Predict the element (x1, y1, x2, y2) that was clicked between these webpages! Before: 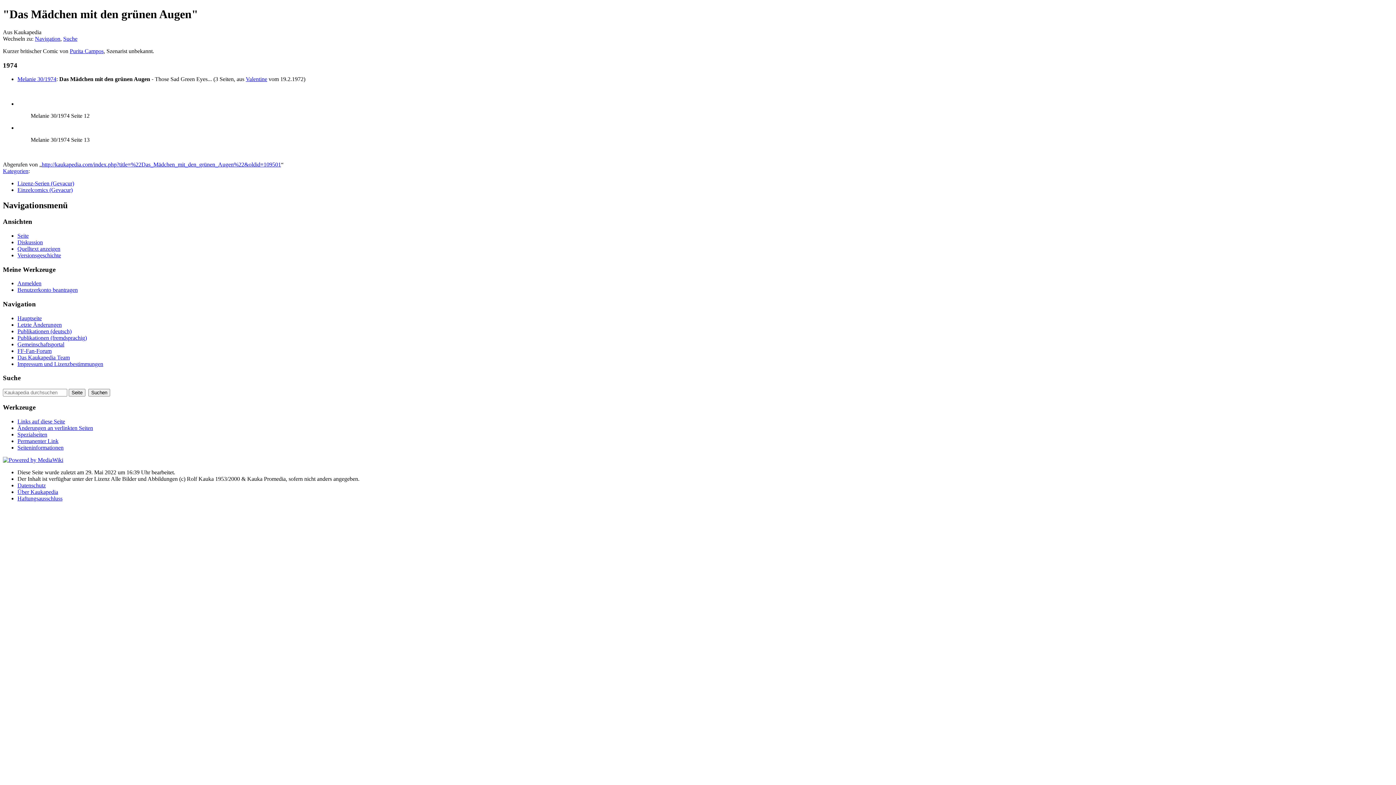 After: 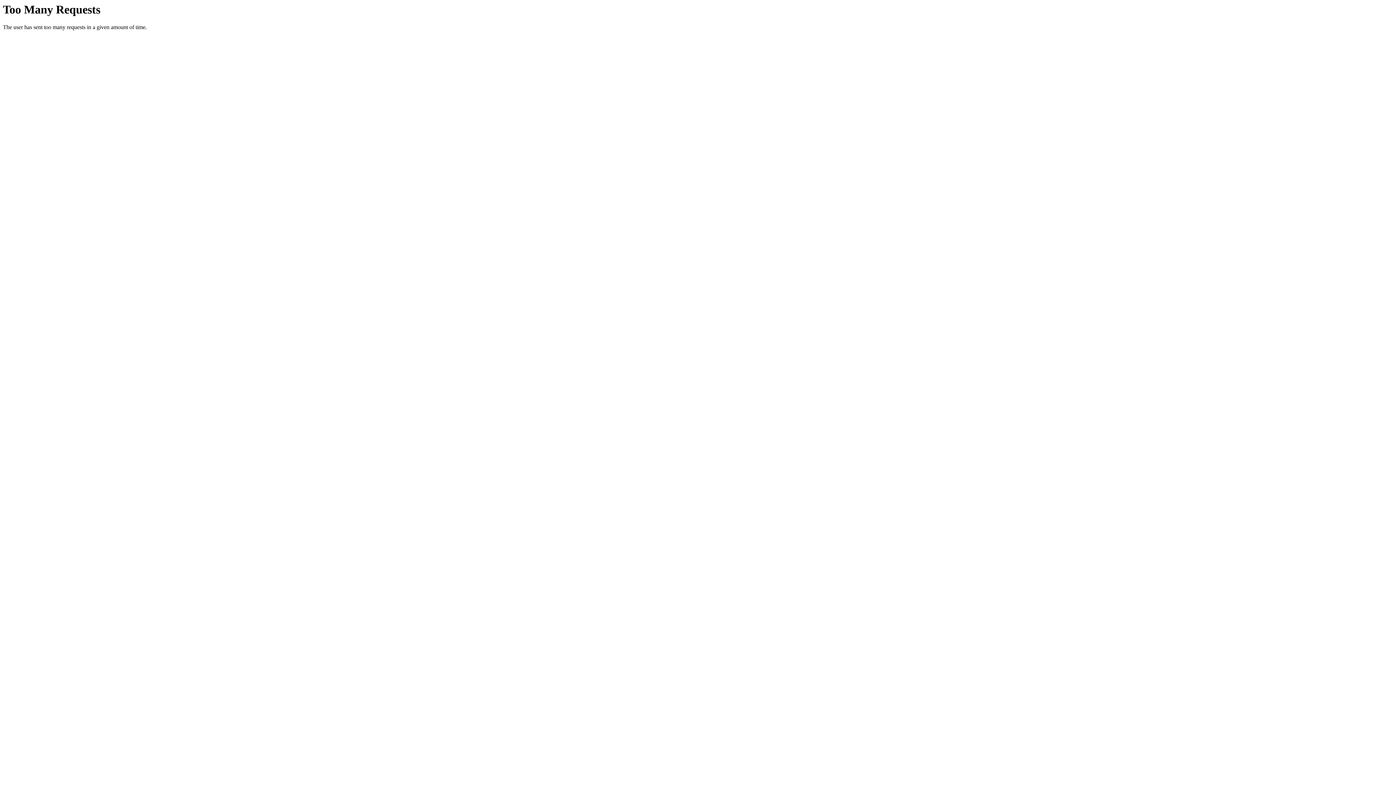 Action: label: Seiten­informationen bbox: (17, 444, 63, 450)